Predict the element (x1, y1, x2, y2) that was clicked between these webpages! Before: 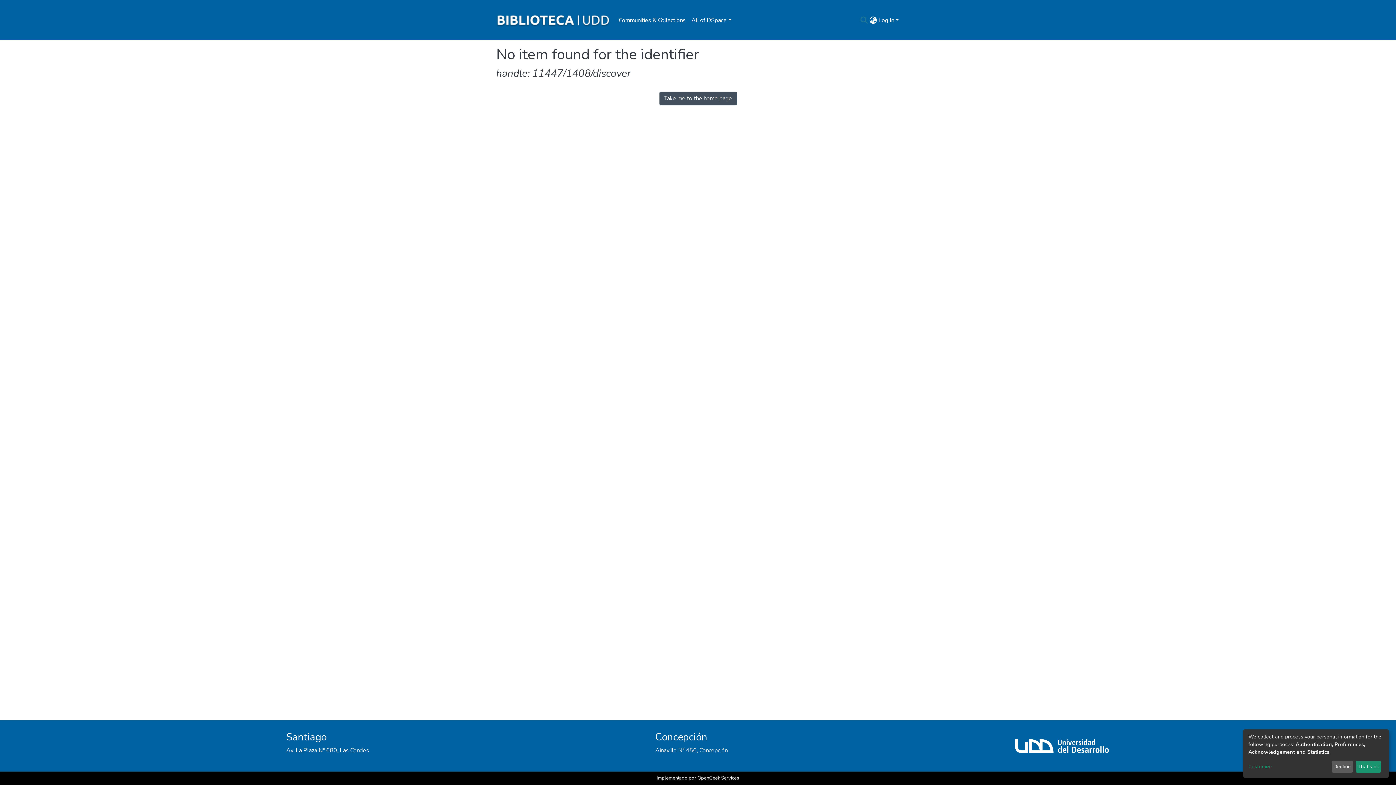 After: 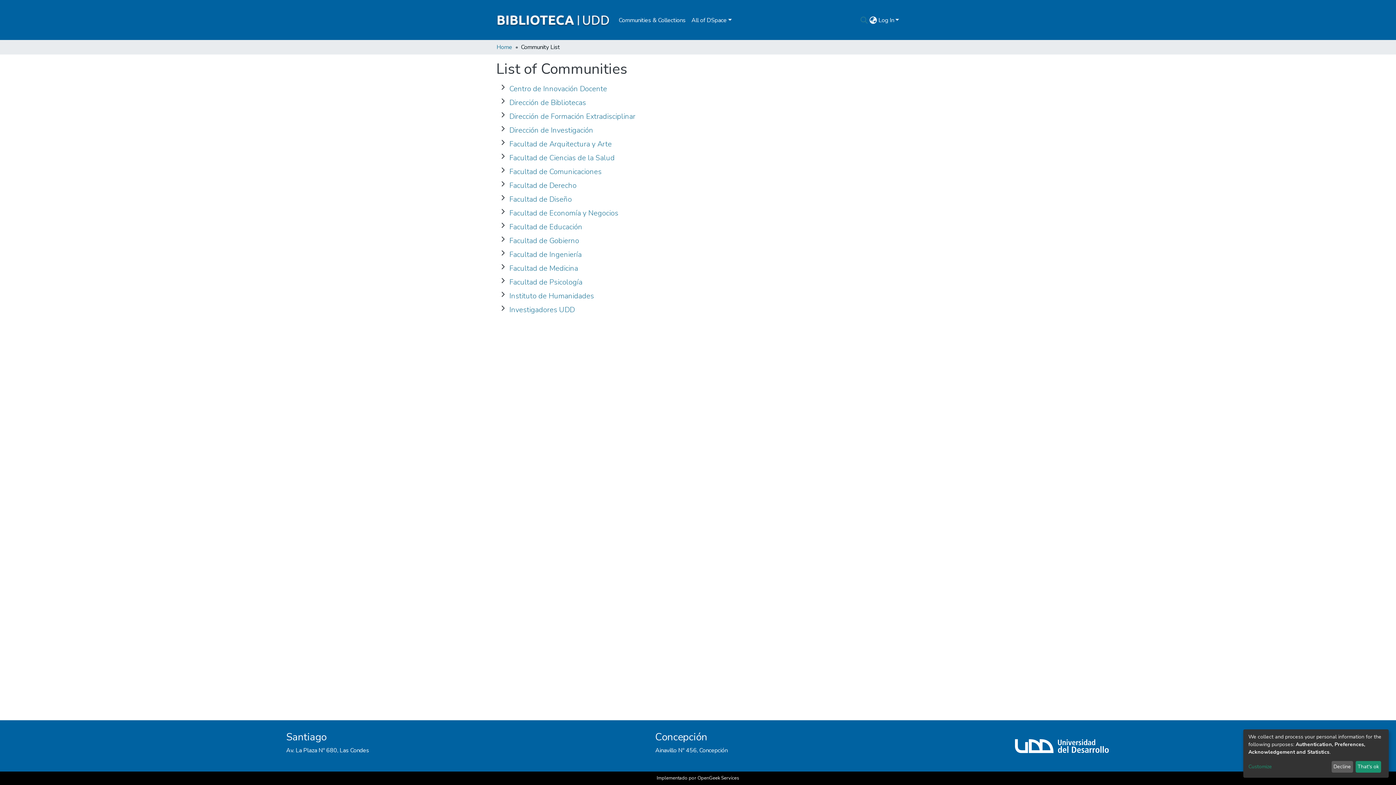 Action: label: Communities & Collections bbox: (616, 13, 688, 27)